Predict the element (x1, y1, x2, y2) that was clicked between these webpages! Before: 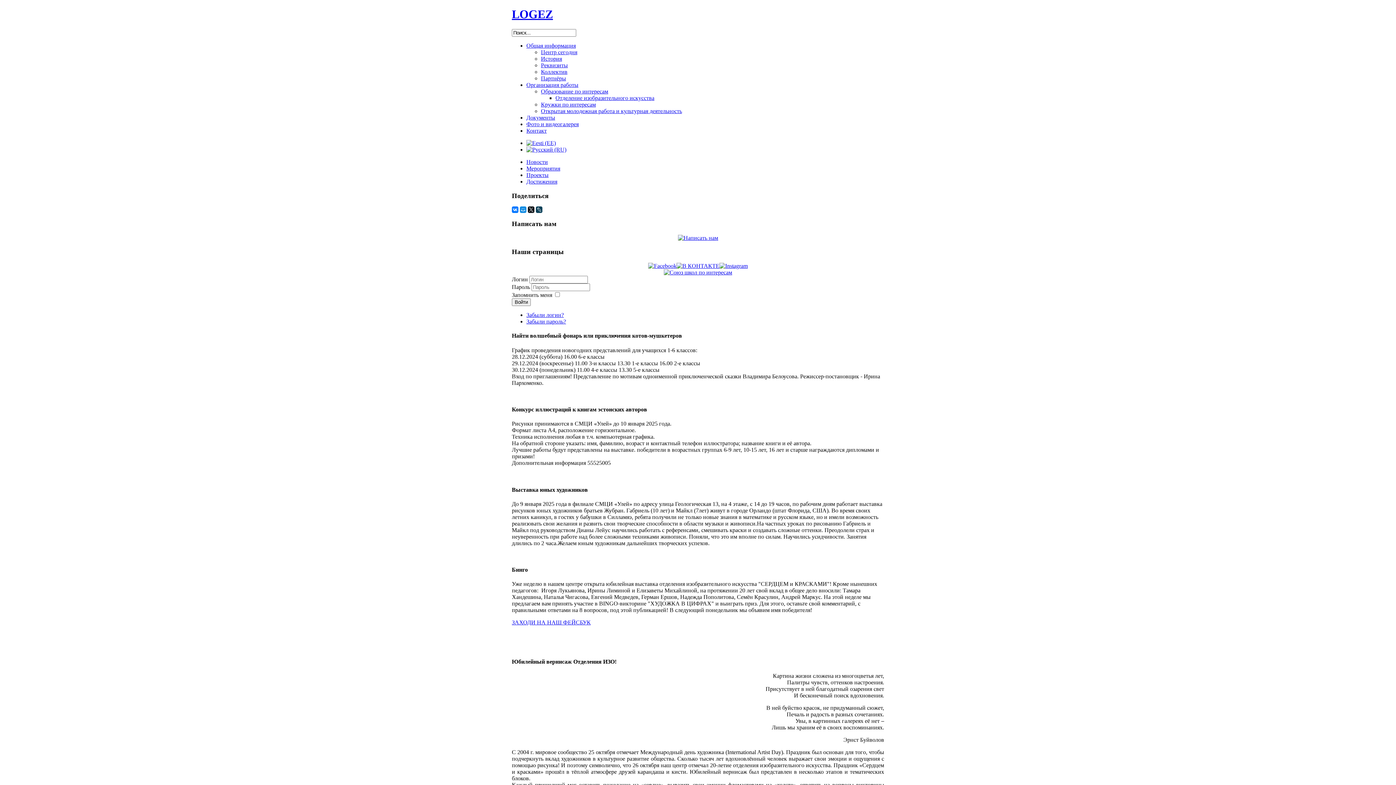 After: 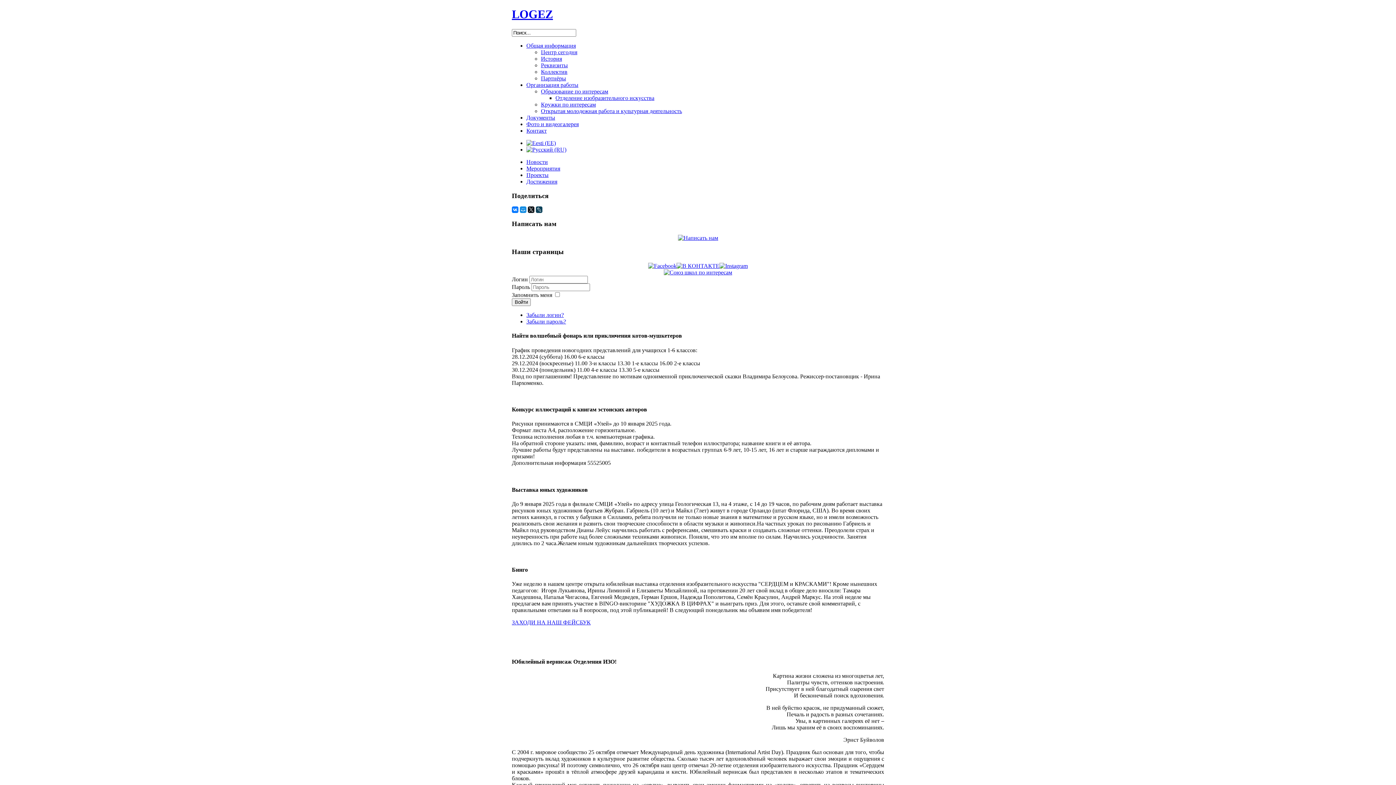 Action: bbox: (526, 146, 566, 152)